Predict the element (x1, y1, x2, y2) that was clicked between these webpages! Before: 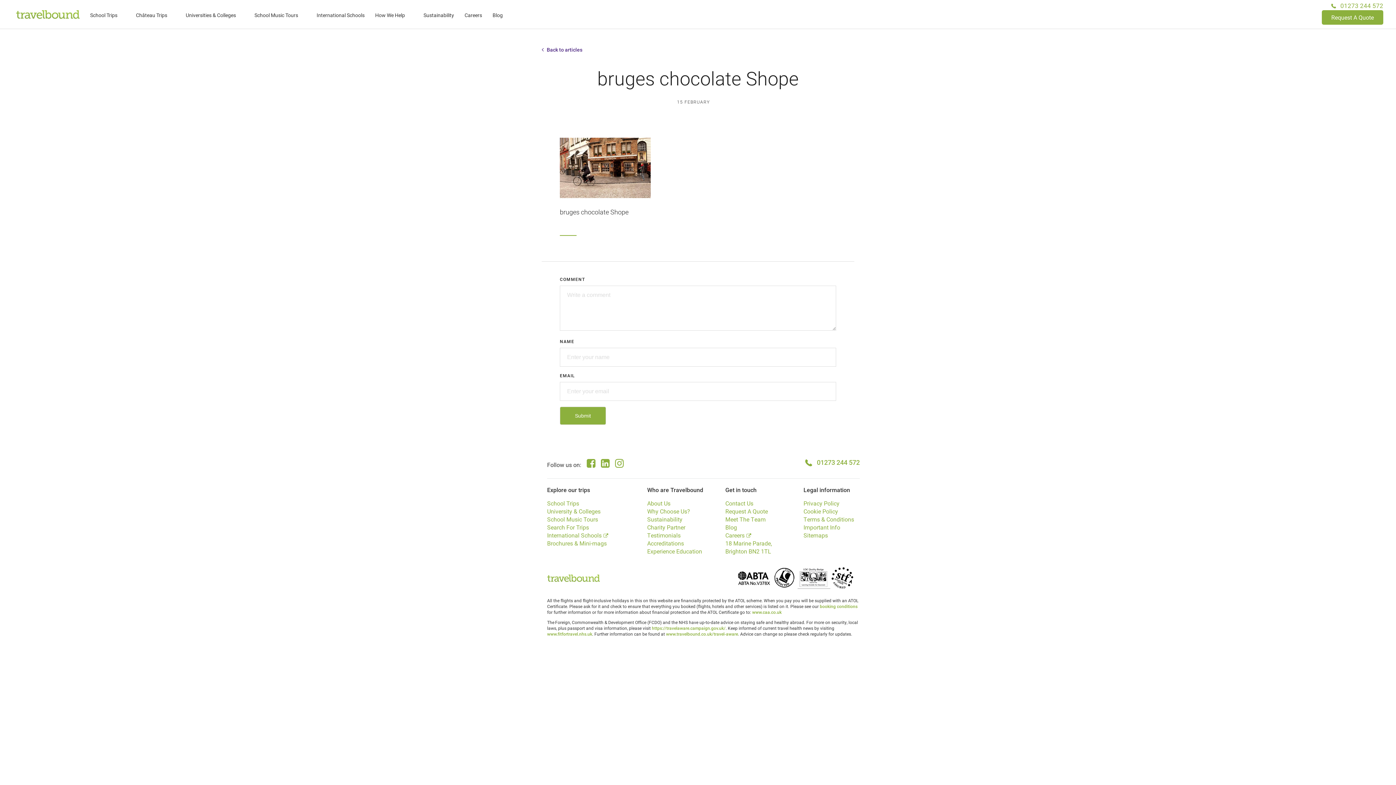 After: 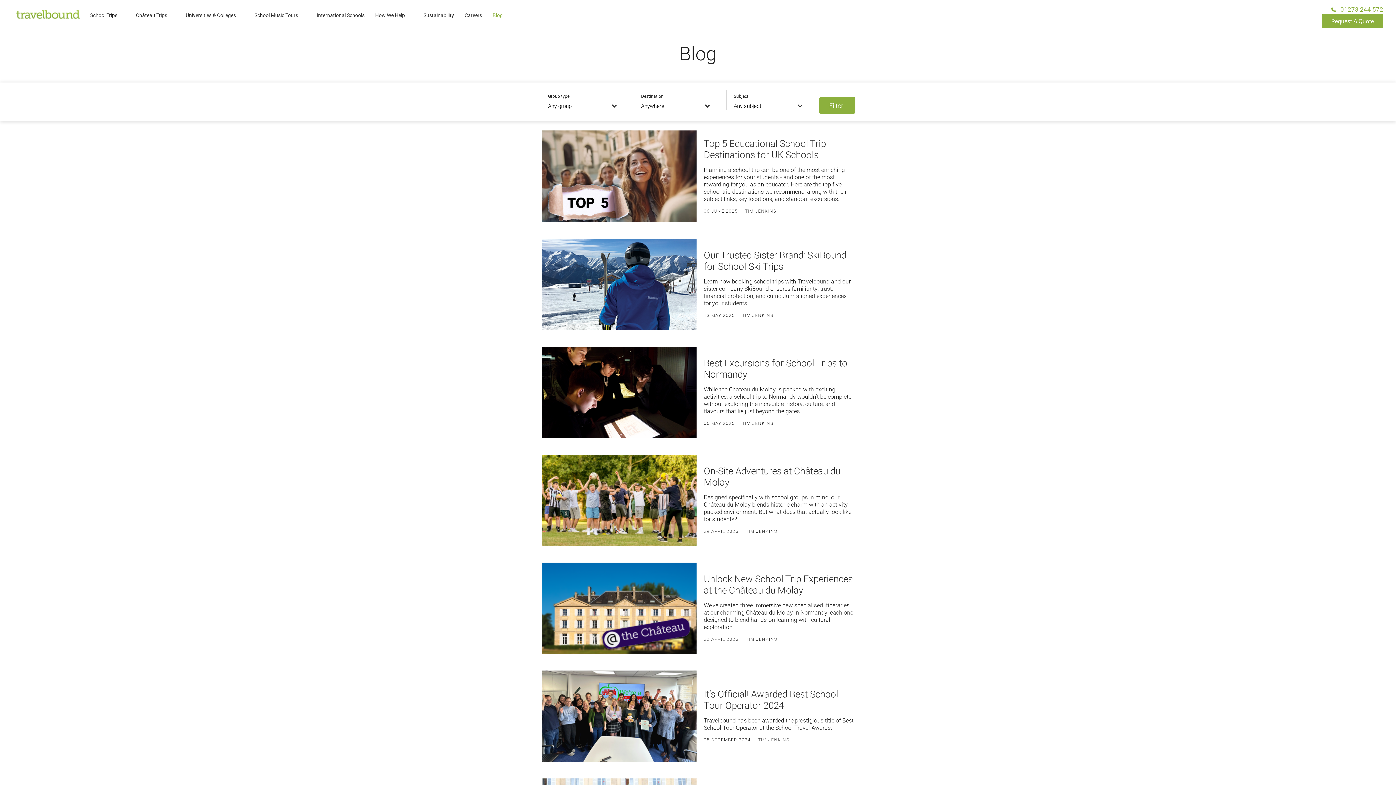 Action: bbox: (492, 11, 502, 18) label: Blog